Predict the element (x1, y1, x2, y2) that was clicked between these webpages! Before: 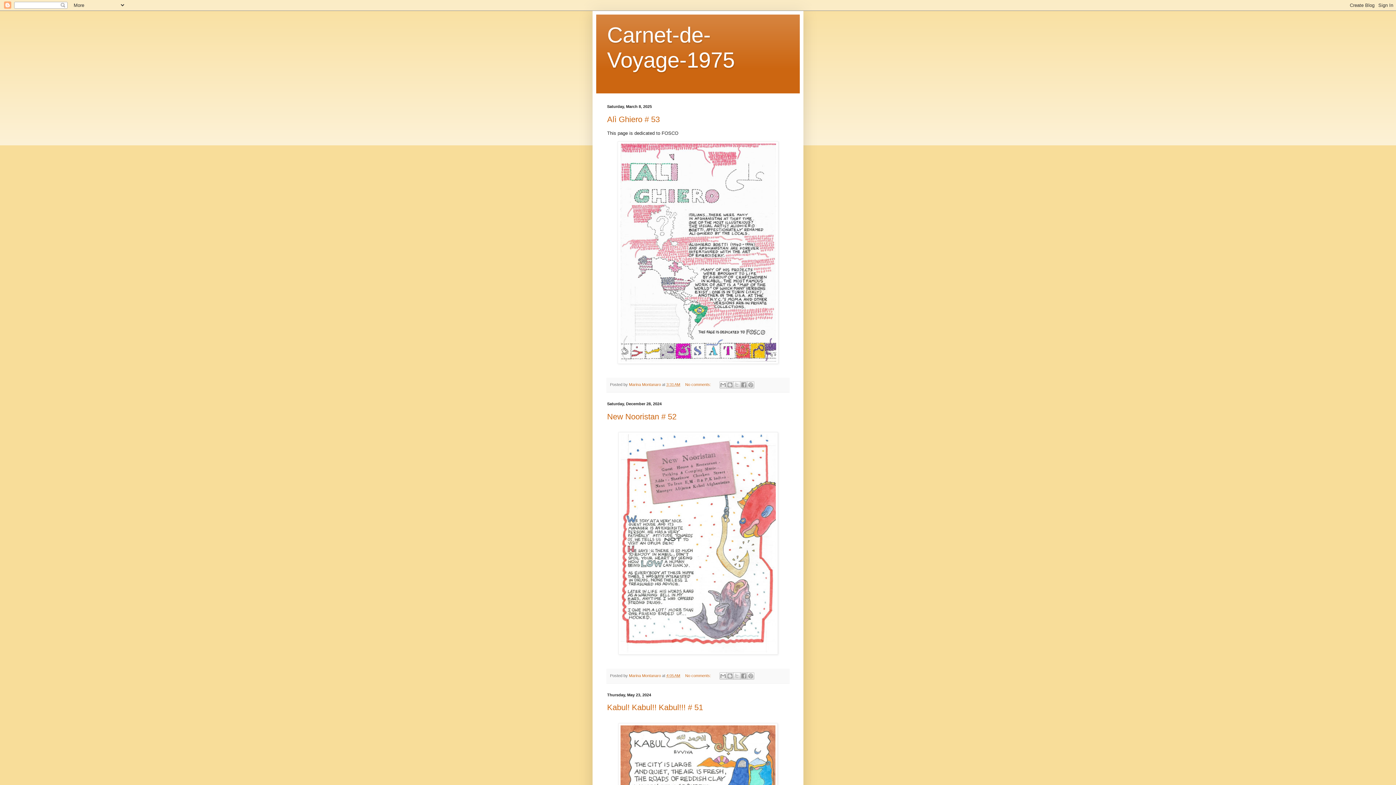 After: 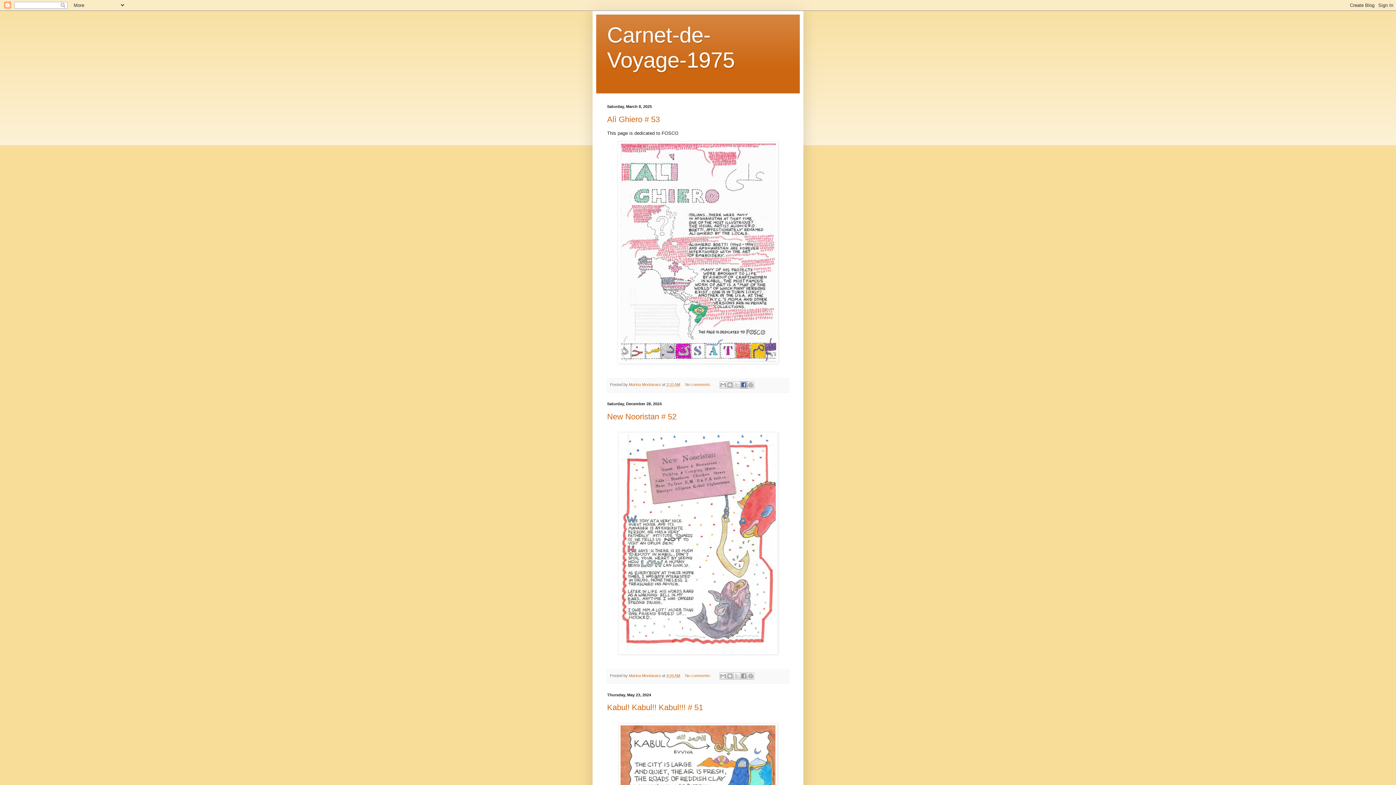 Action: bbox: (740, 381, 747, 388) label: Share to Facebook